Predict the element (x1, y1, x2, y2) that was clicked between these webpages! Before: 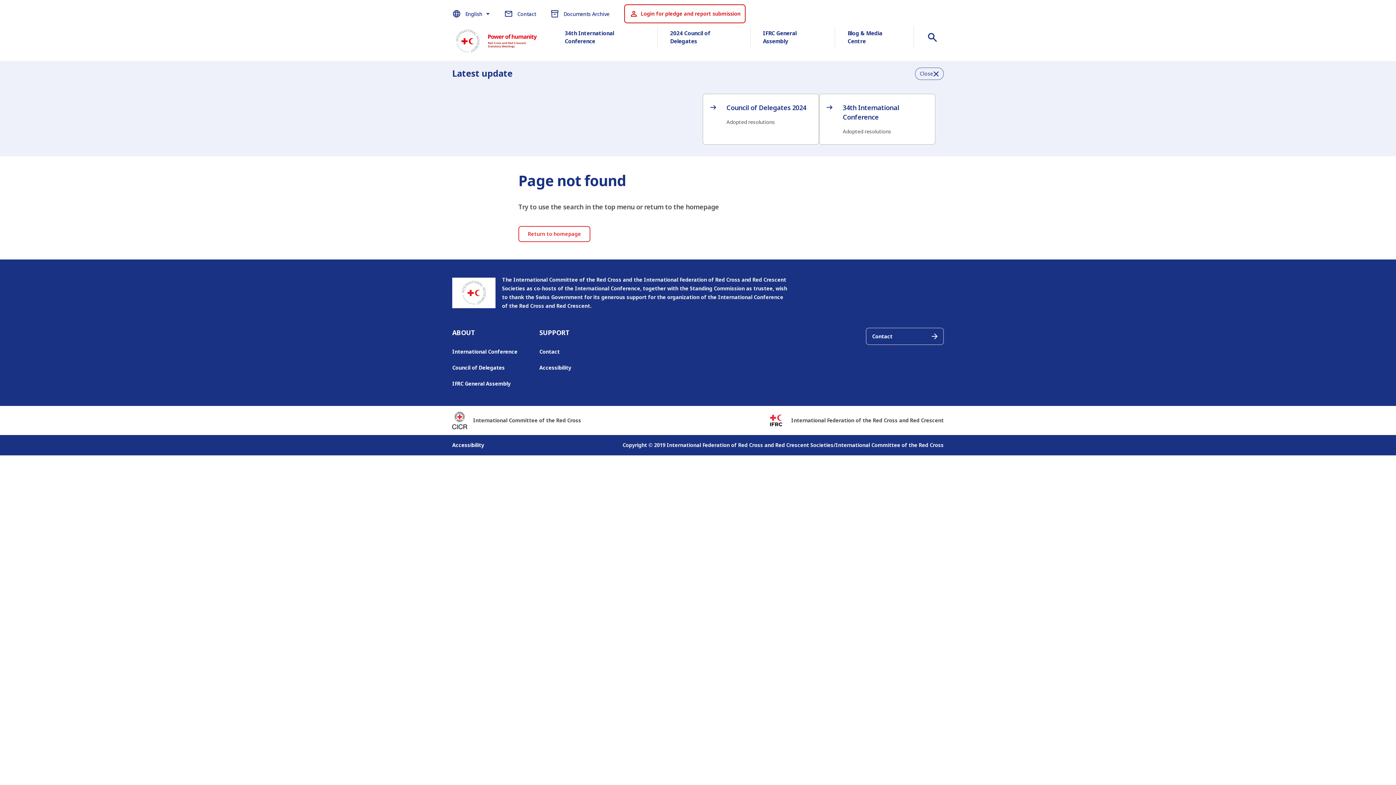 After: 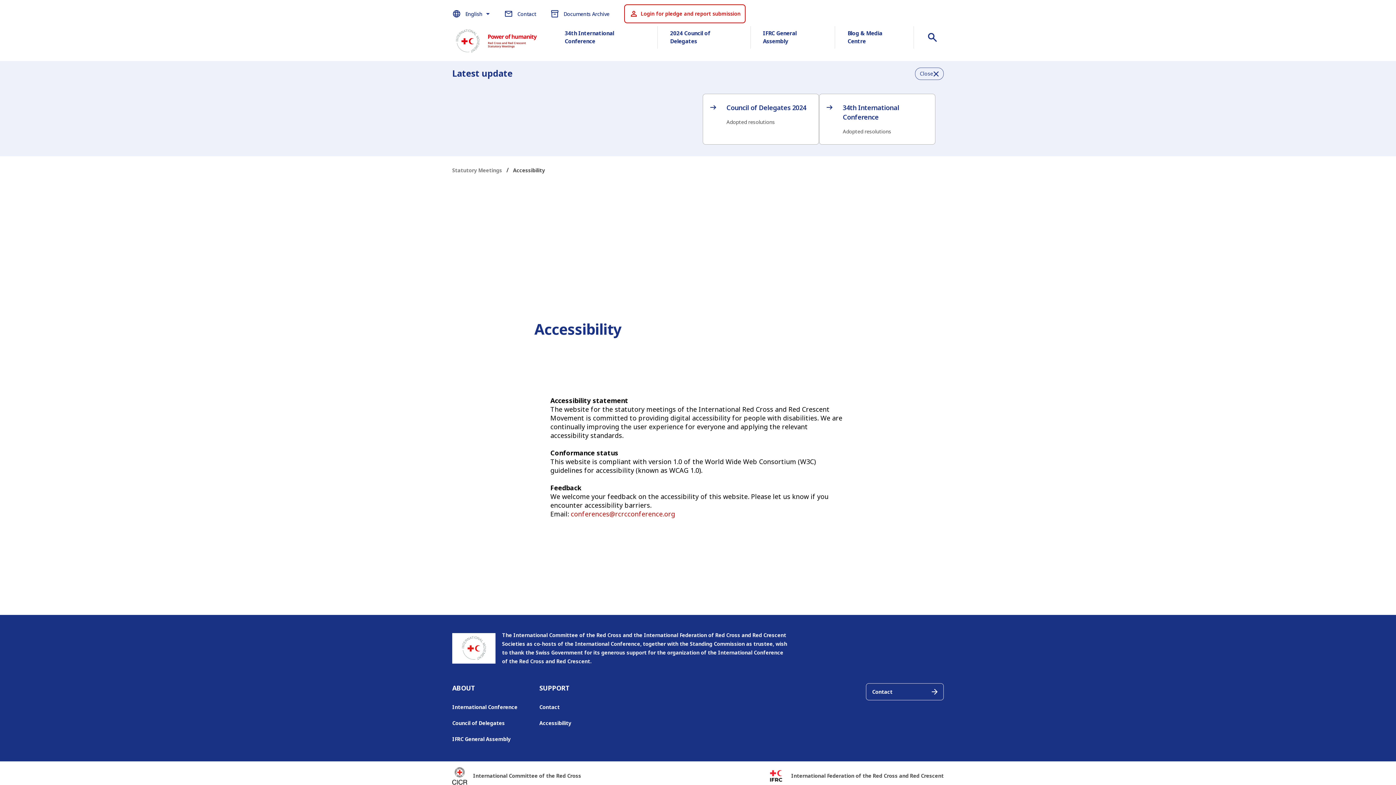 Action: label: Accessibility bbox: (539, 364, 571, 371)